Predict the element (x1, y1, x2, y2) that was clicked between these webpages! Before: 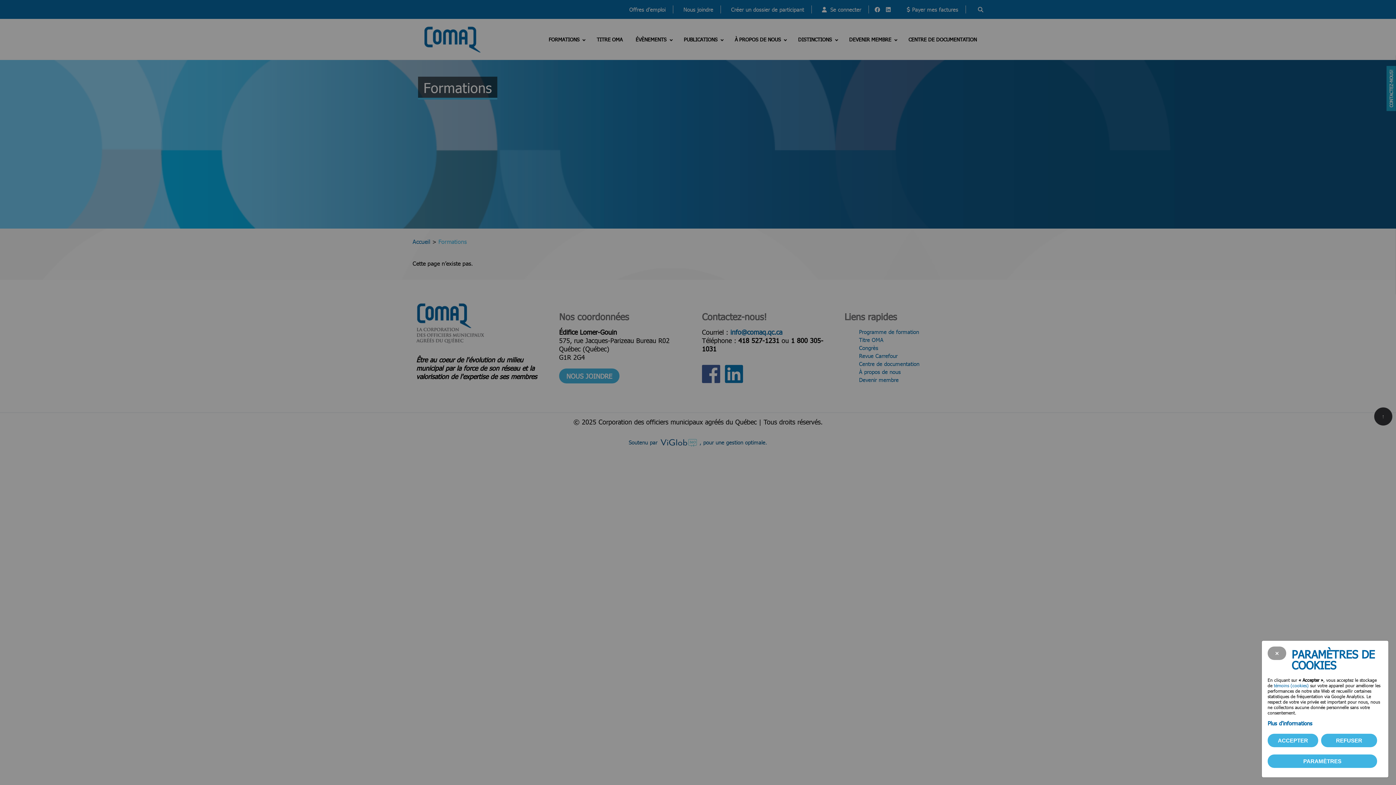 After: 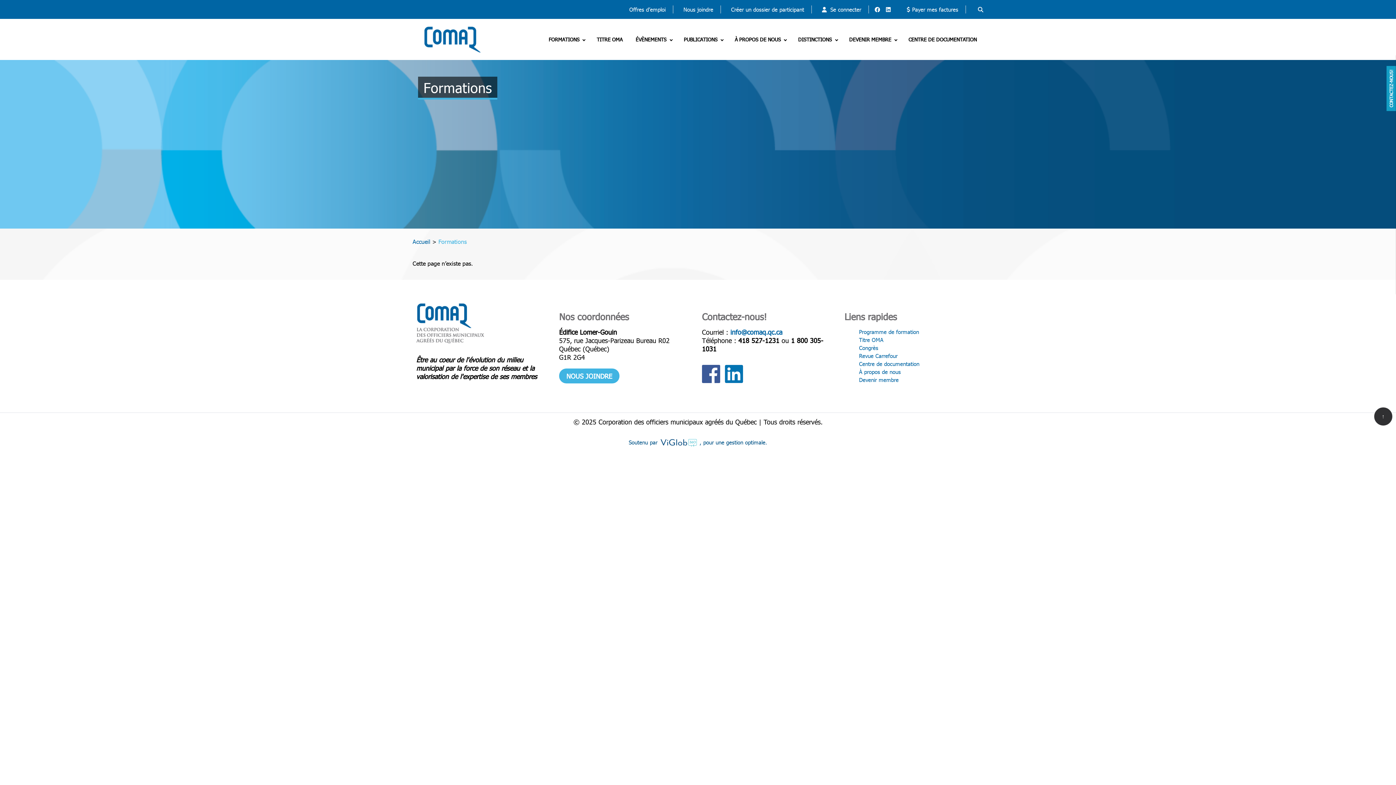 Action: bbox: (1268, 646, 1286, 660) label: ×